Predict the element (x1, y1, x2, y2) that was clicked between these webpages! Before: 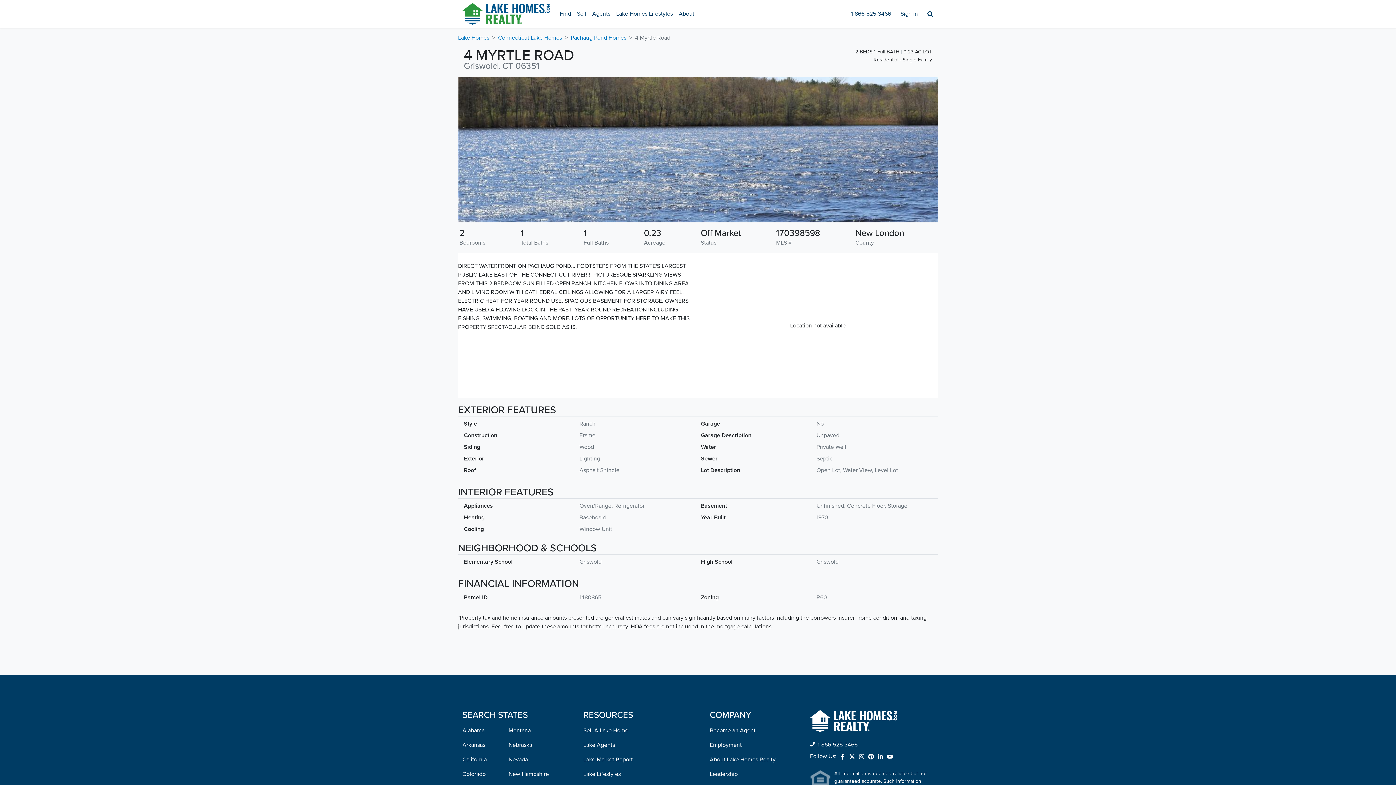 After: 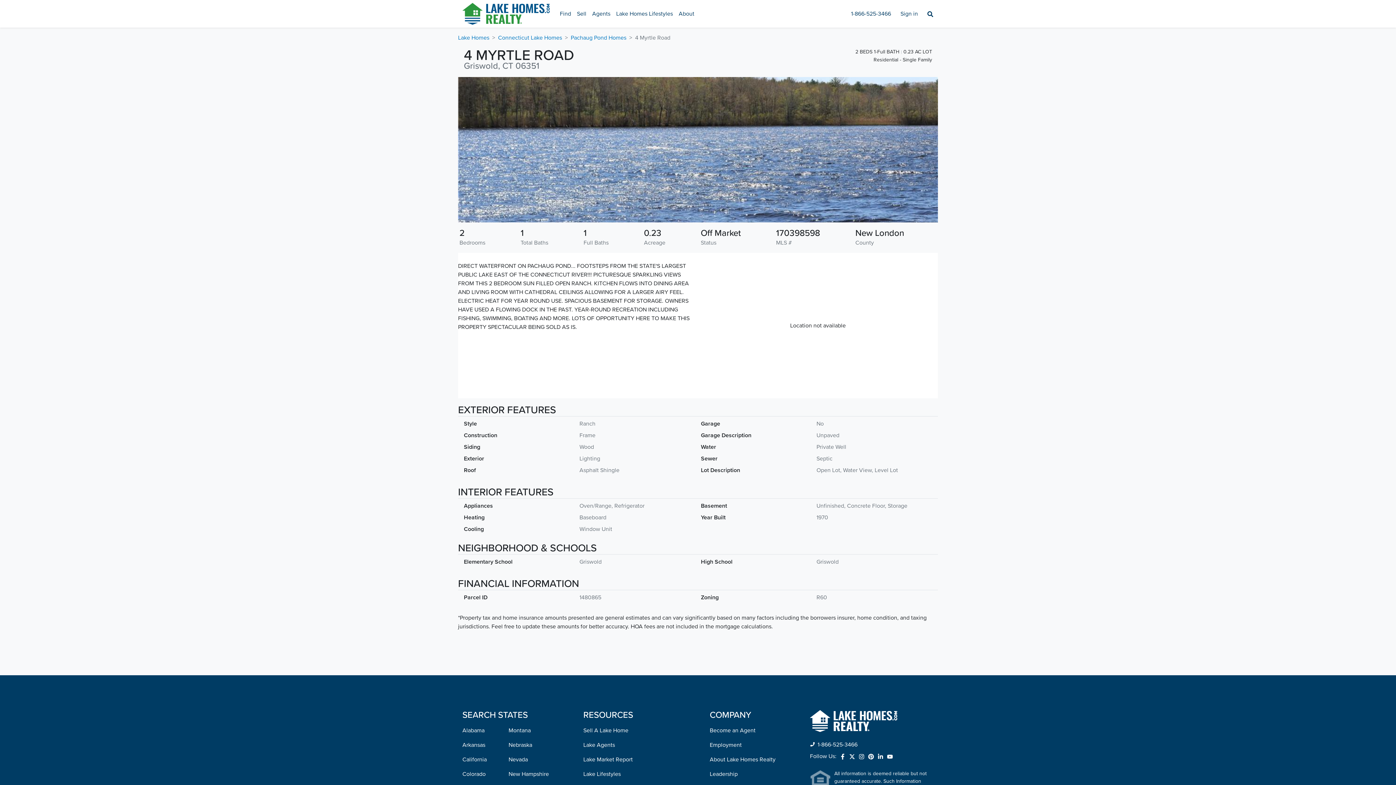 Action: bbox: (839, 752, 846, 761)